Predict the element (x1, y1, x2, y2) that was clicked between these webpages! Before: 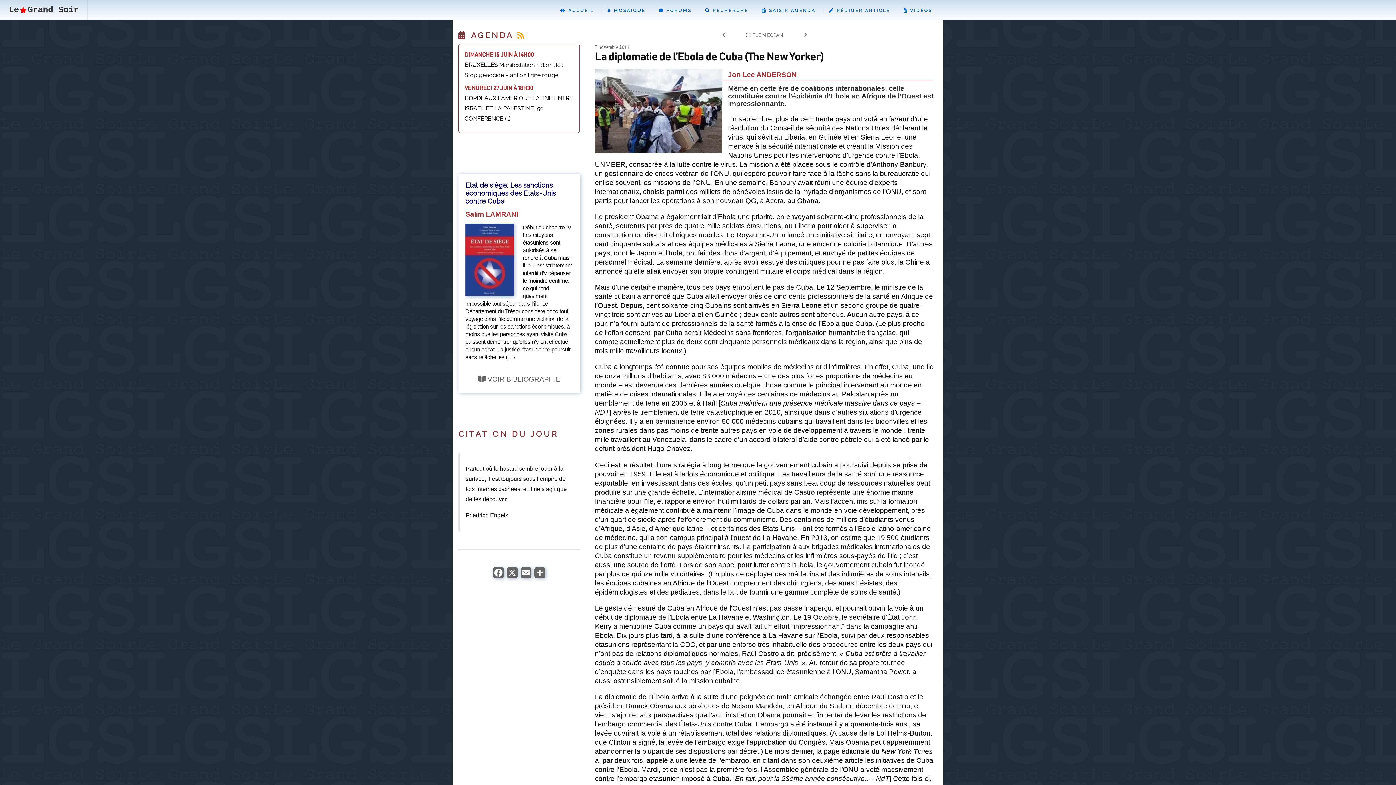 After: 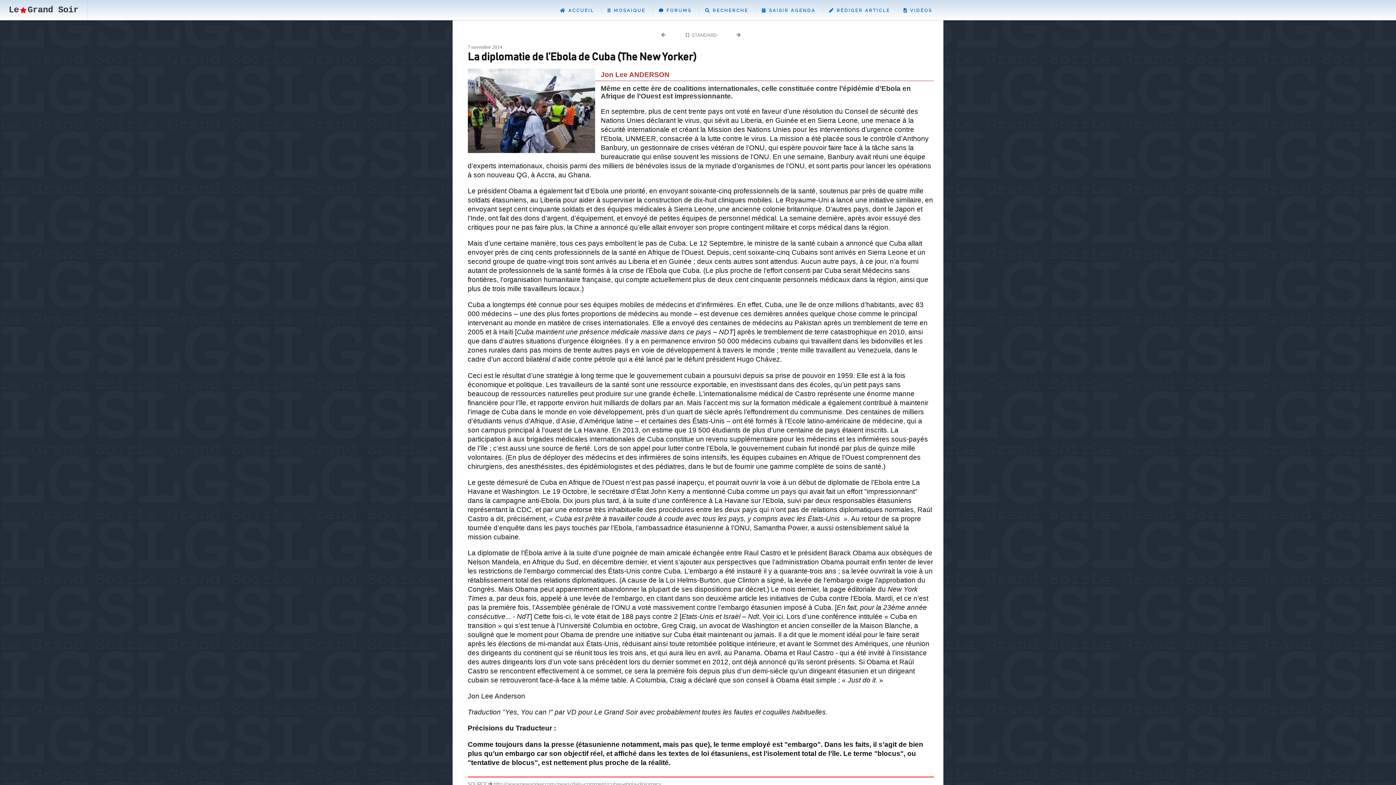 Action: label:   PLEIN ÉCRAN bbox: (746, 32, 783, 37)